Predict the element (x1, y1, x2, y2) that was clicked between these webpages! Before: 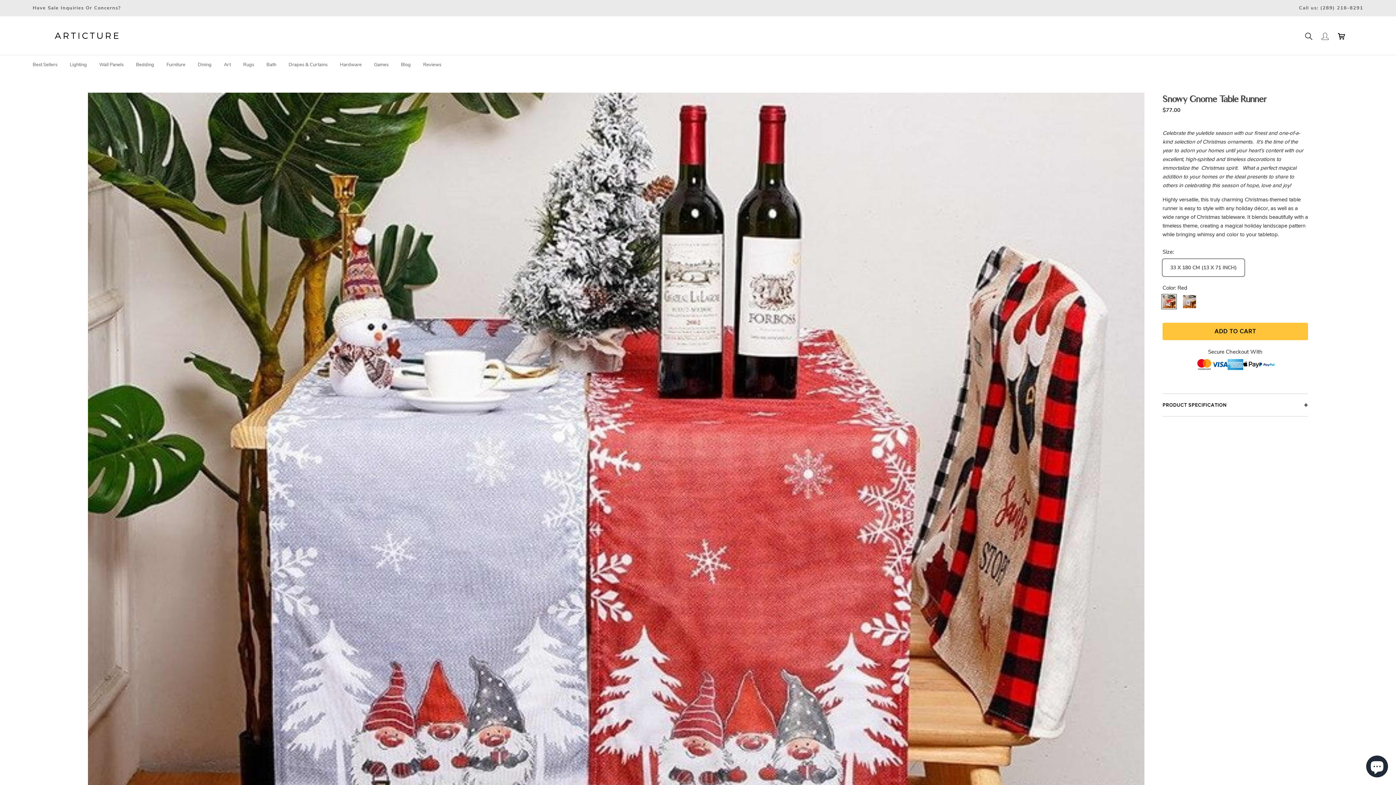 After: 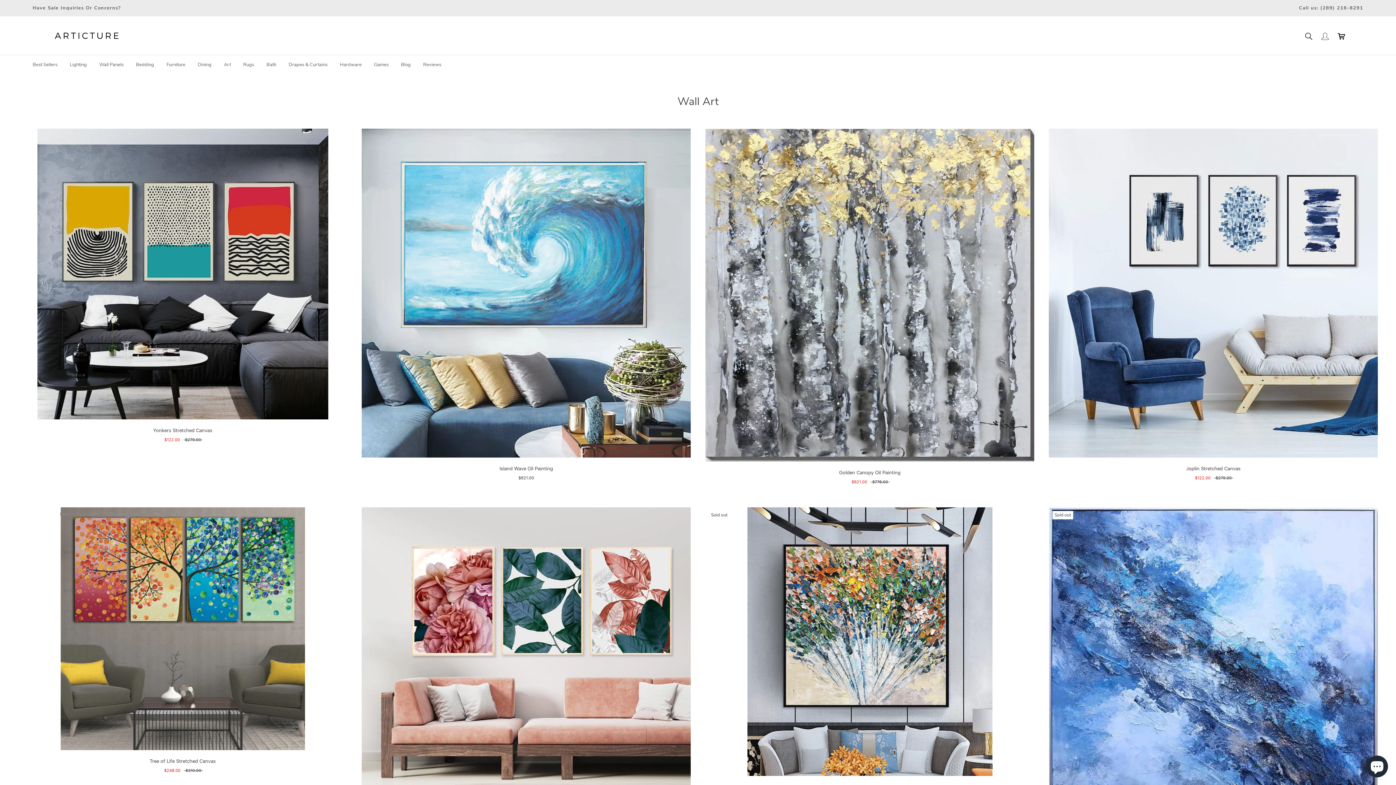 Action: bbox: (224, 61, 230, 68) label: Art